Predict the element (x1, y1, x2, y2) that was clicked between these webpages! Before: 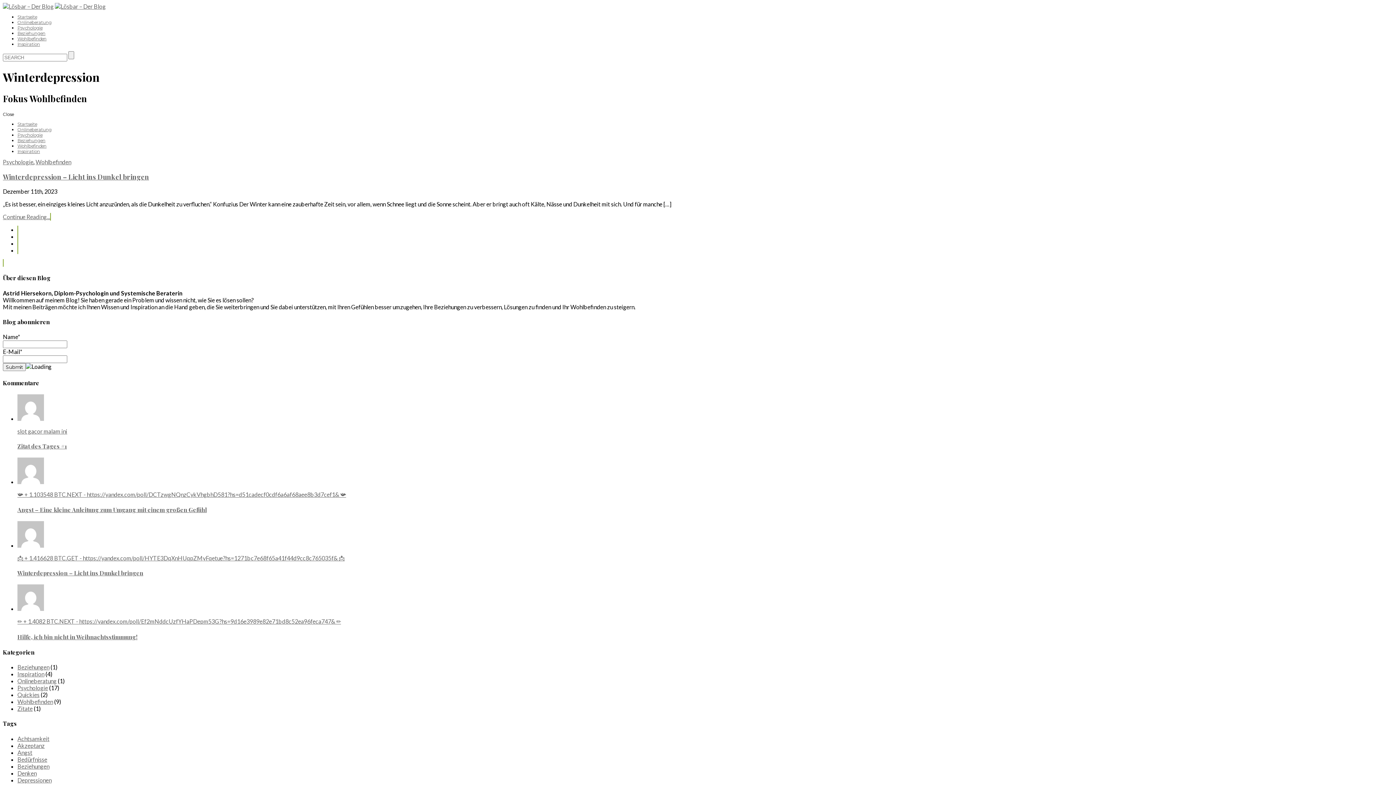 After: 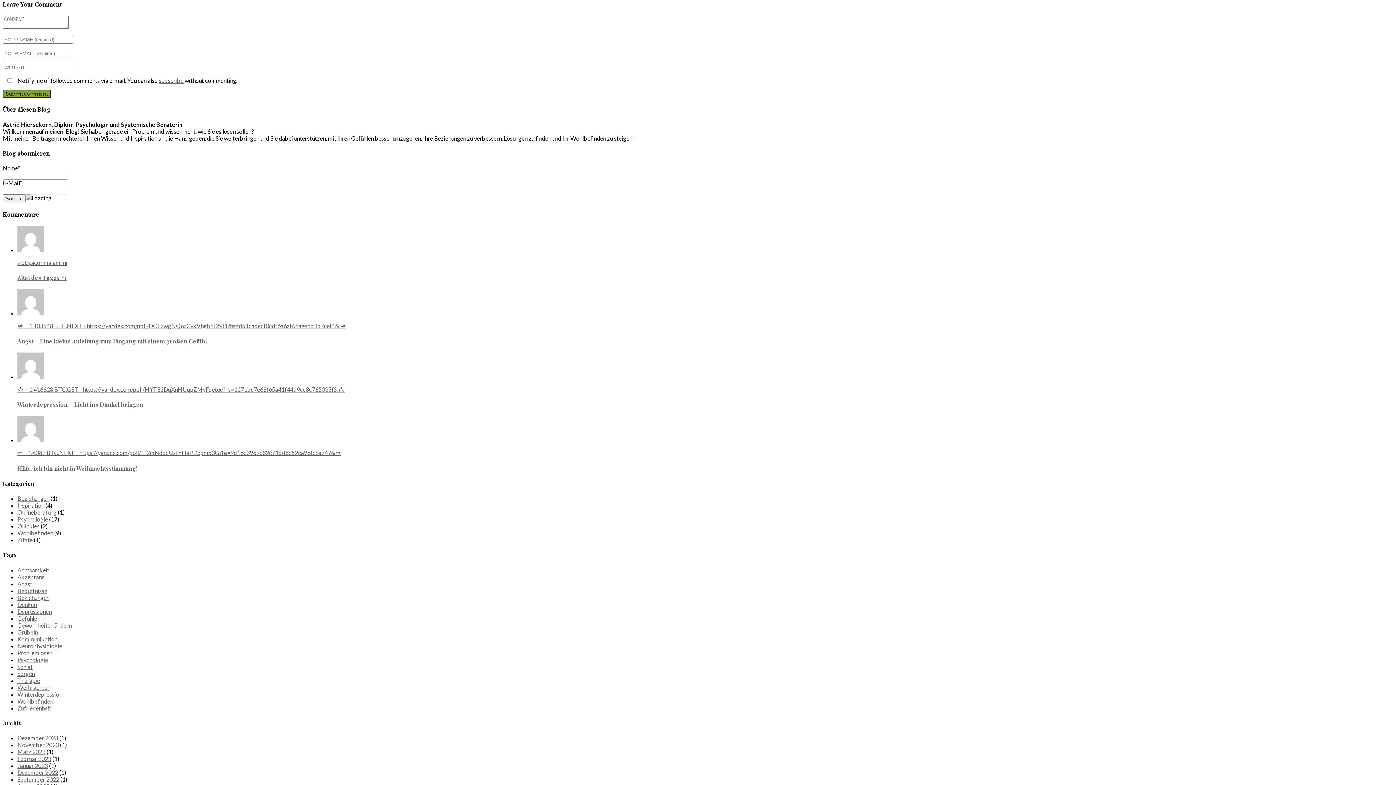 Action: label: 📯 + 1.103548 BTC.NEXT - https://yandex.com/poll/DCTzwgNQnzCykVhgbhD581?hs=d51cadecf0cdf6a6af68aee8b3d7cef1& 📯 bbox: (17, 491, 346, 498)